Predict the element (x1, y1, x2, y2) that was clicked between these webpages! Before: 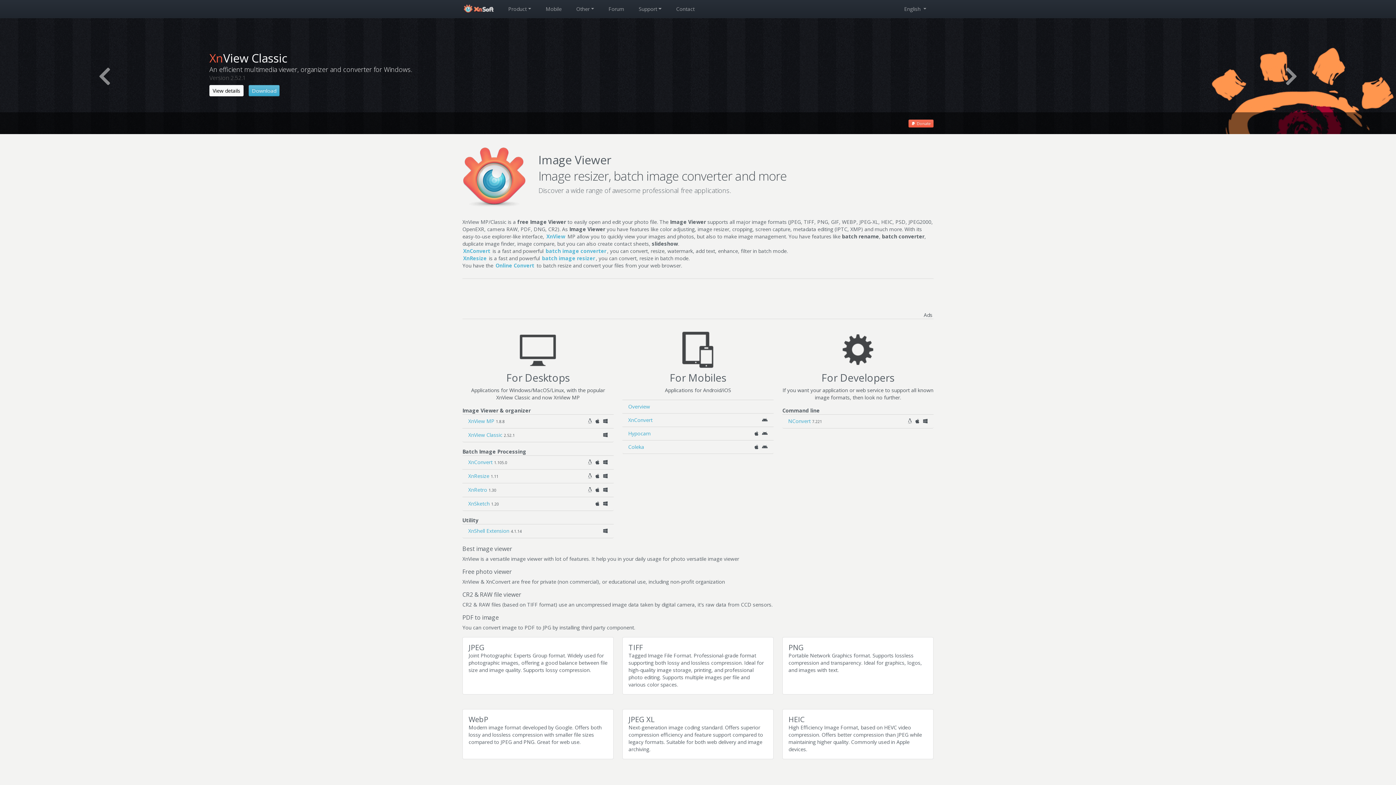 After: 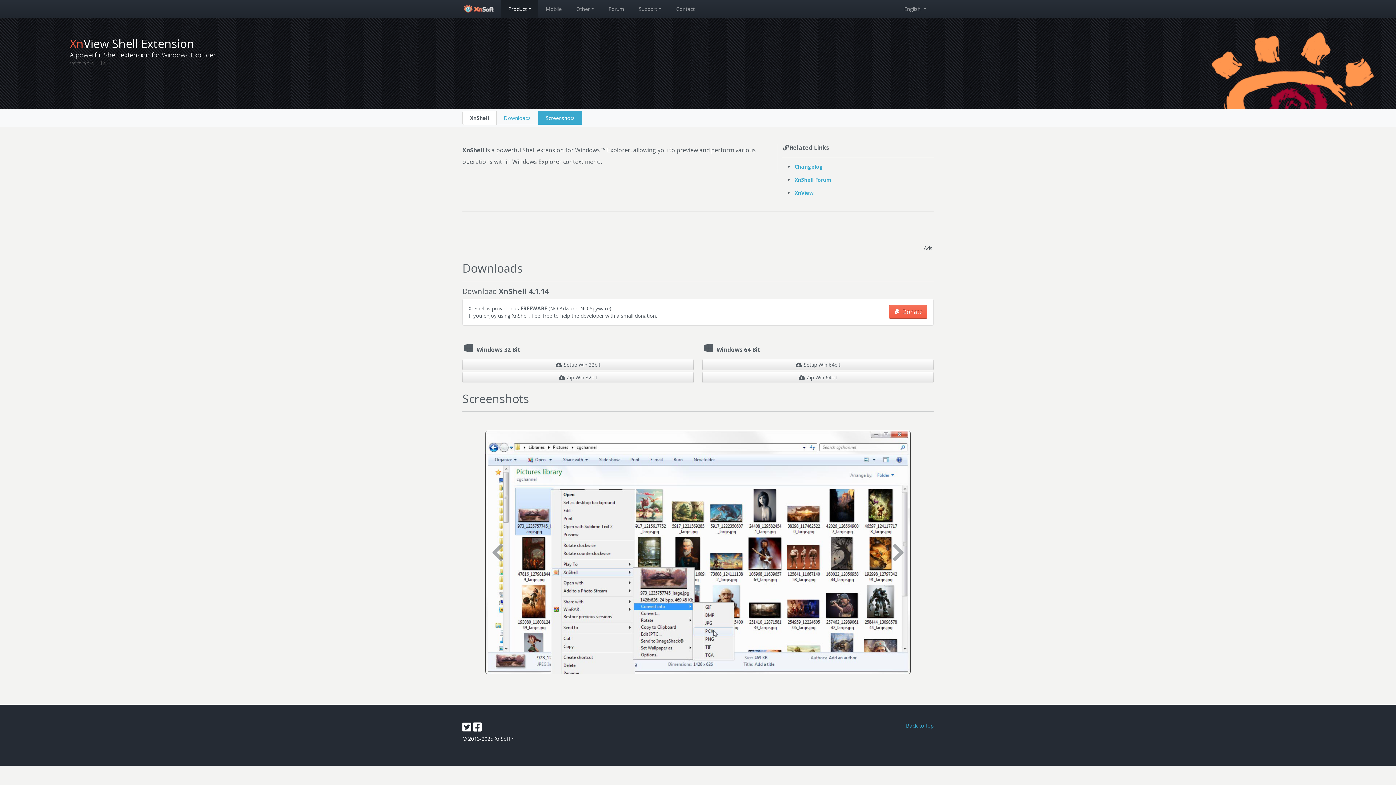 Action: bbox: (462, 524, 613, 538) label: XnShell Extension 4.1.14